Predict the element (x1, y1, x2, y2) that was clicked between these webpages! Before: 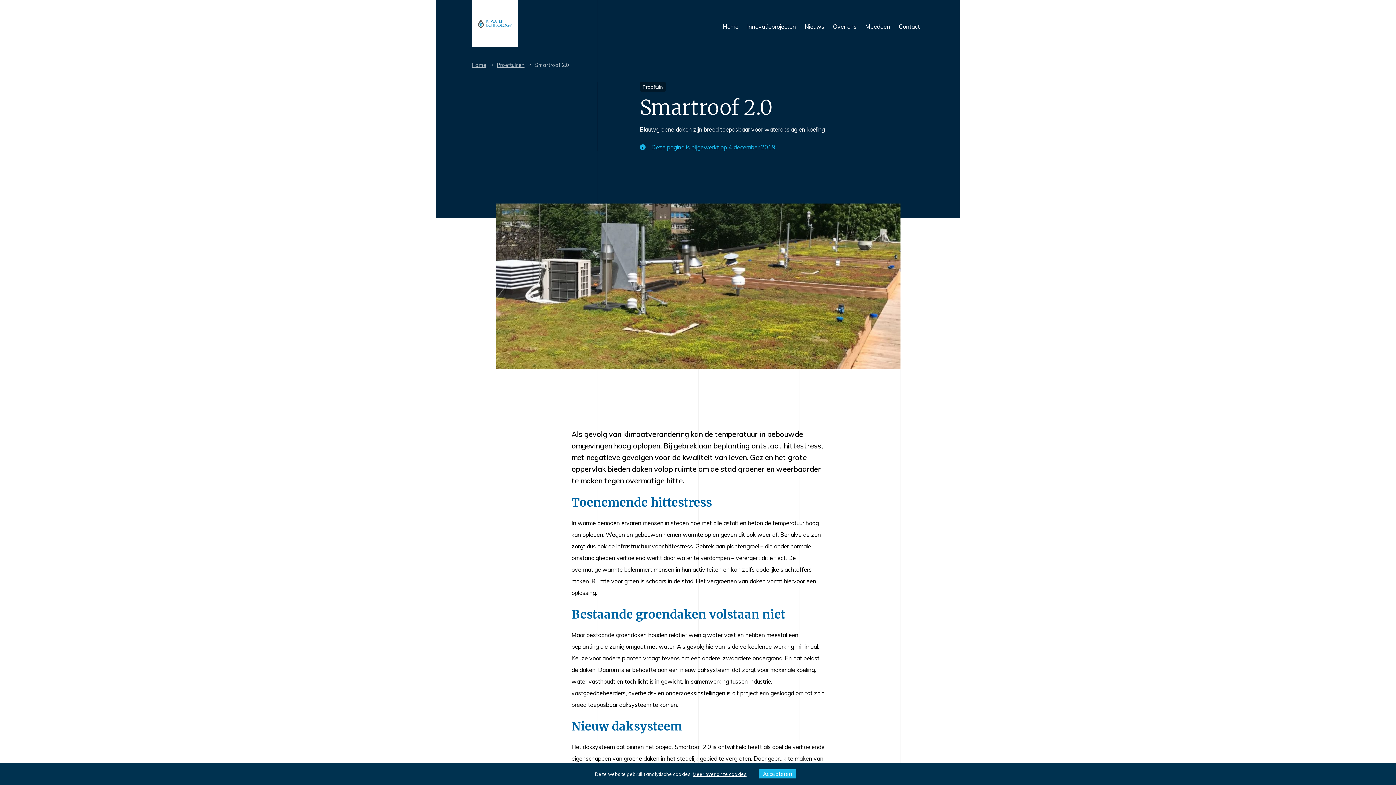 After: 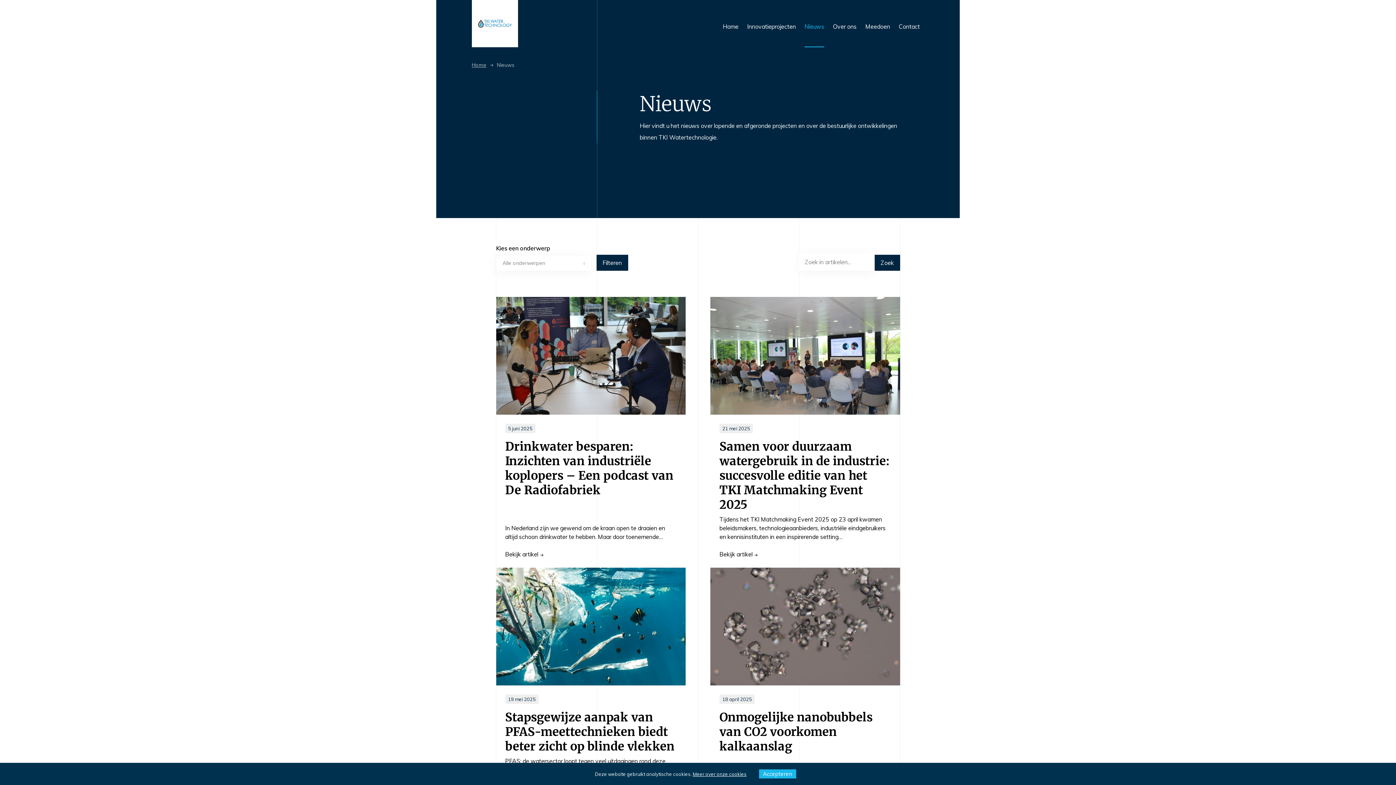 Action: bbox: (804, 6, 824, 47) label: Nieuws